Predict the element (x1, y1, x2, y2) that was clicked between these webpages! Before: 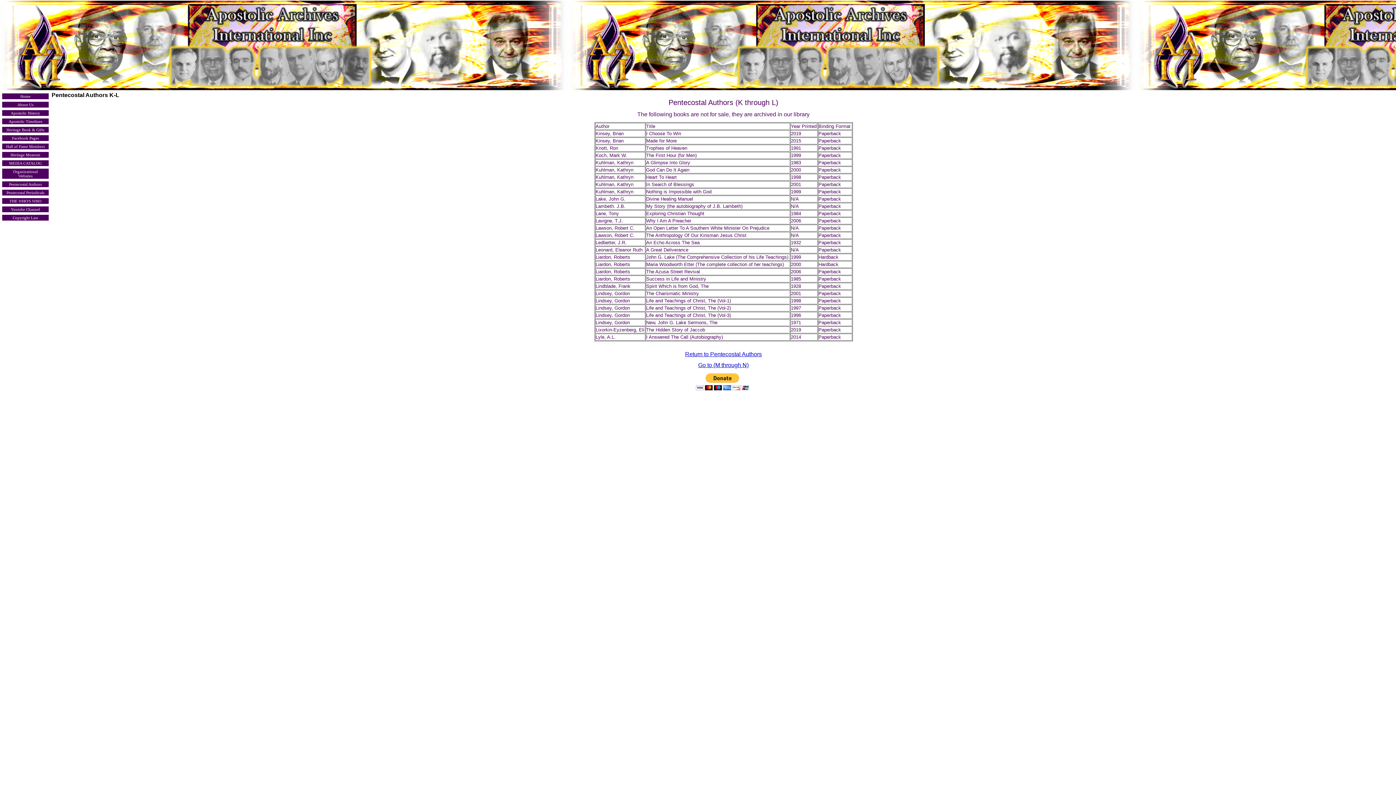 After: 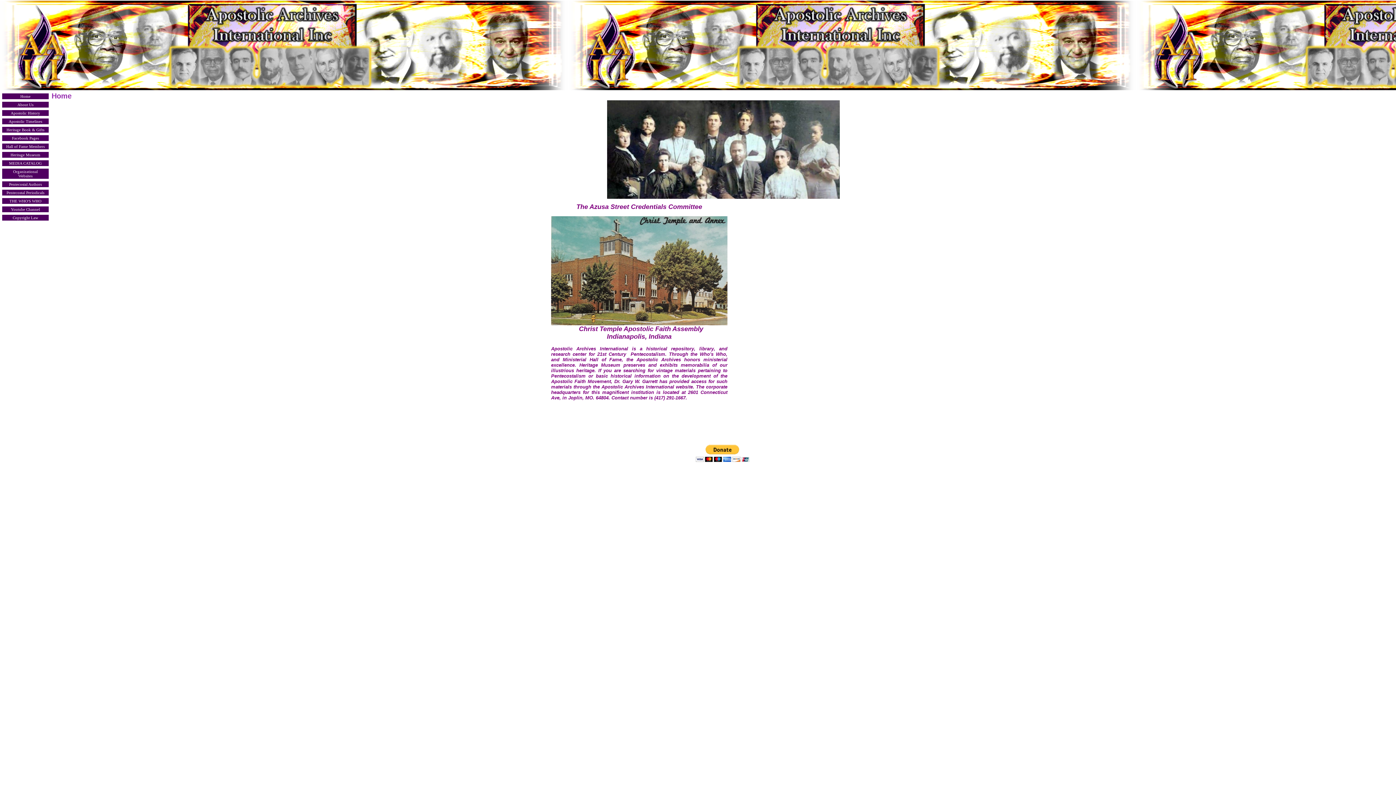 Action: label: Home bbox: (20, 94, 30, 98)